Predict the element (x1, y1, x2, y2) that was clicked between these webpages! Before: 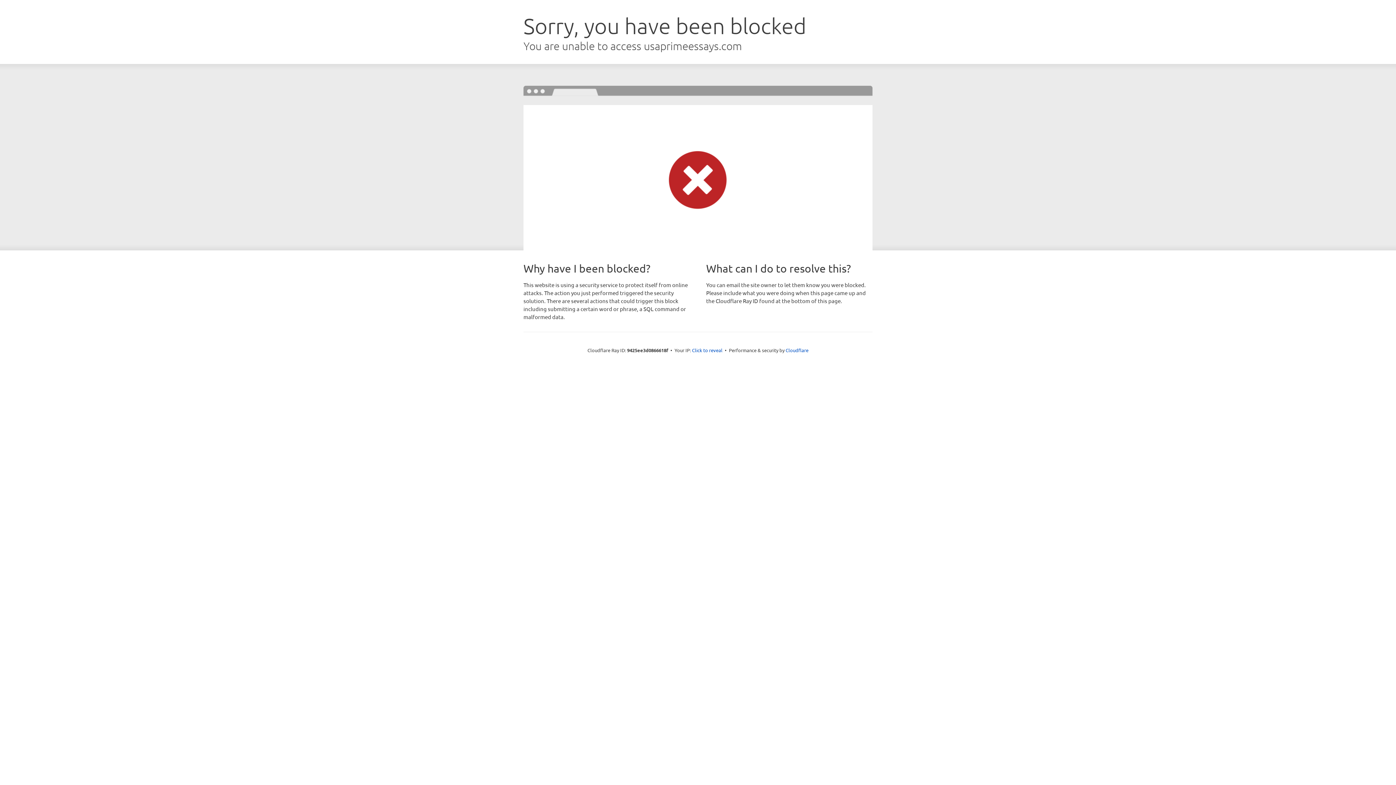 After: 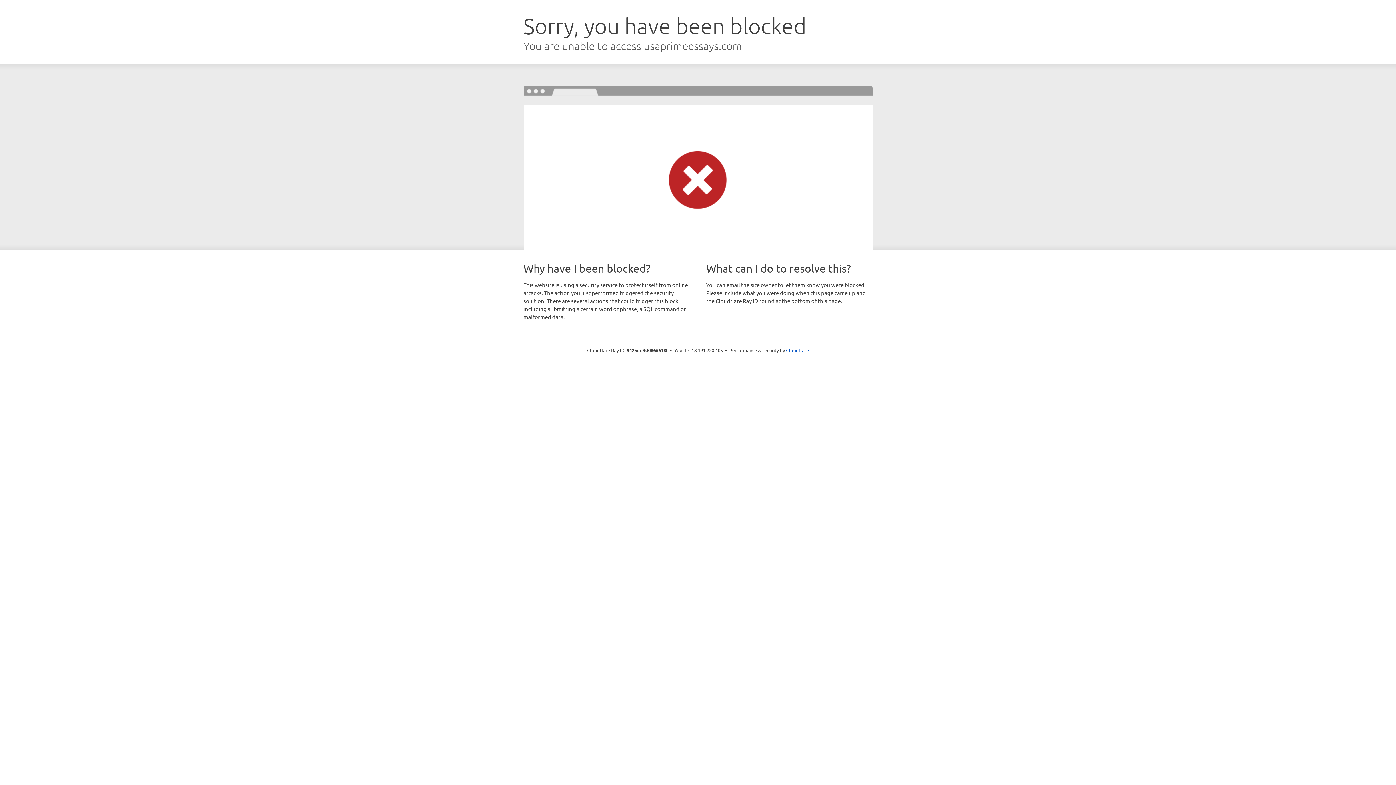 Action: bbox: (692, 346, 722, 353) label: Click to reveal